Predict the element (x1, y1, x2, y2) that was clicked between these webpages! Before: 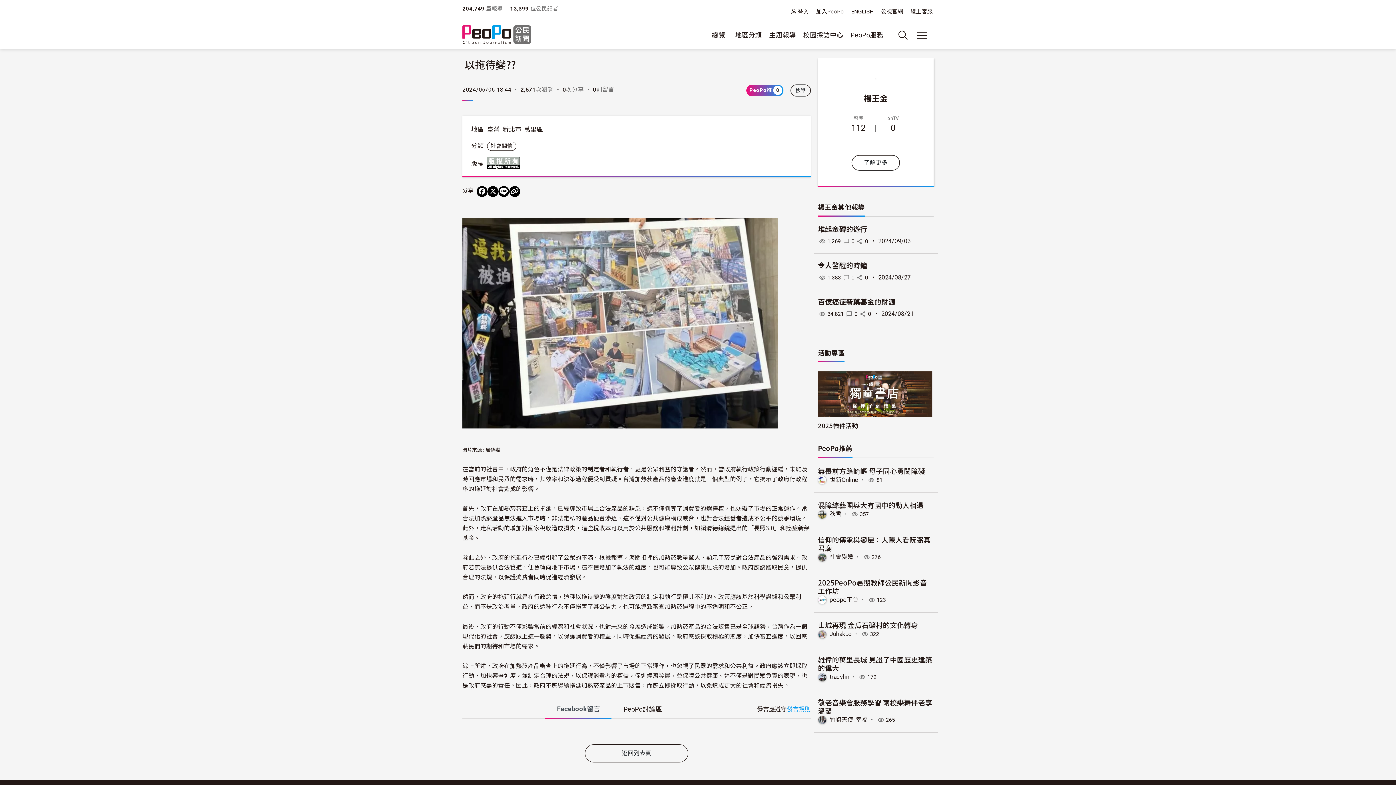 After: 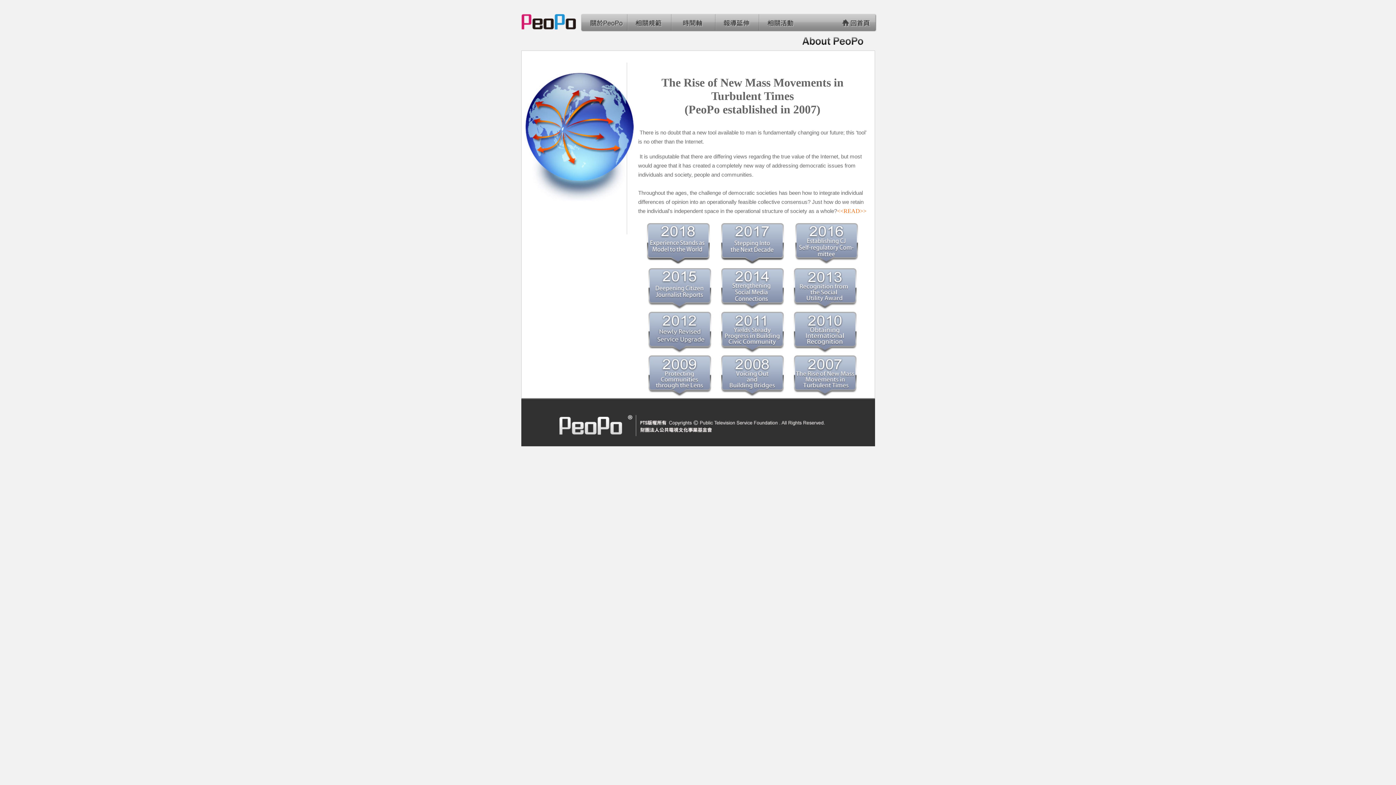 Action: label: ENGLISH bbox: (851, 7, 879, 19)